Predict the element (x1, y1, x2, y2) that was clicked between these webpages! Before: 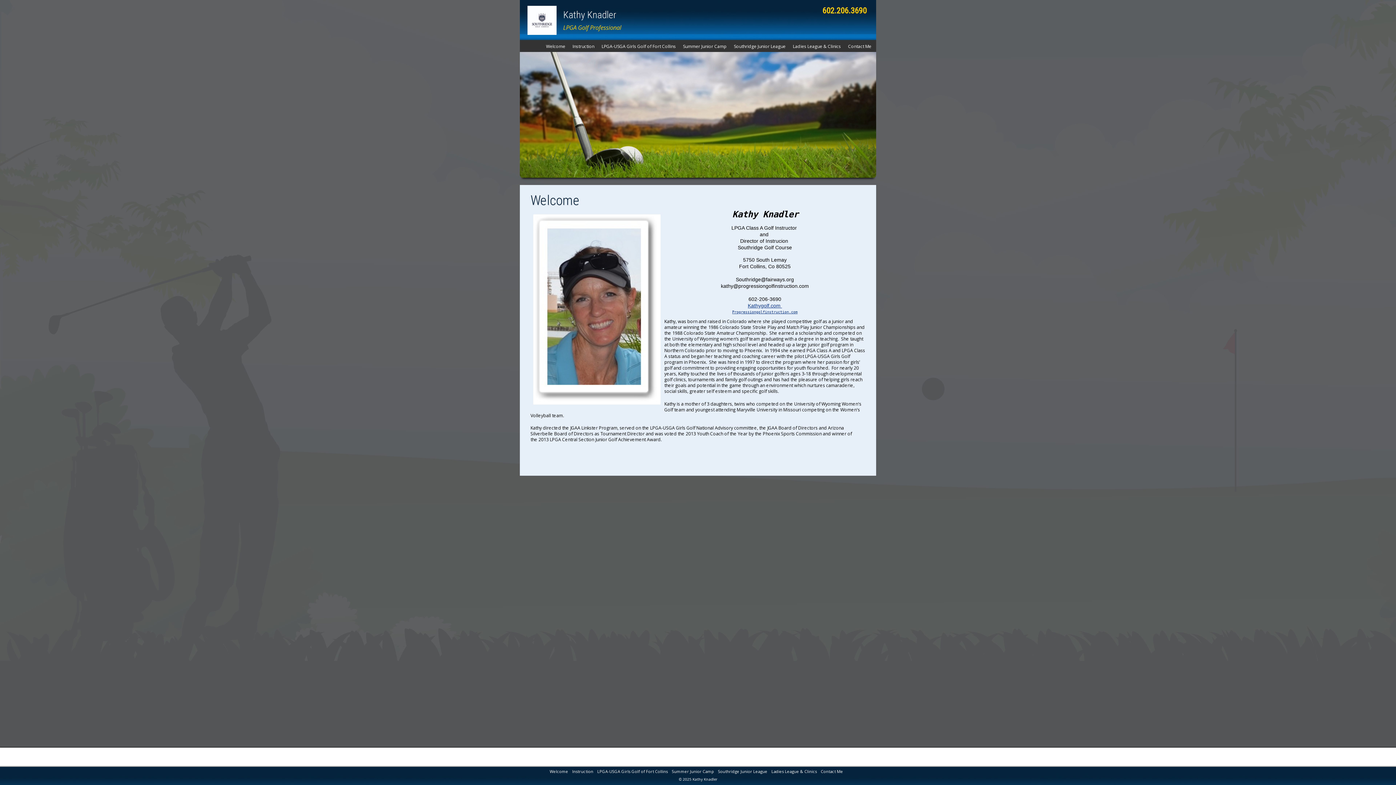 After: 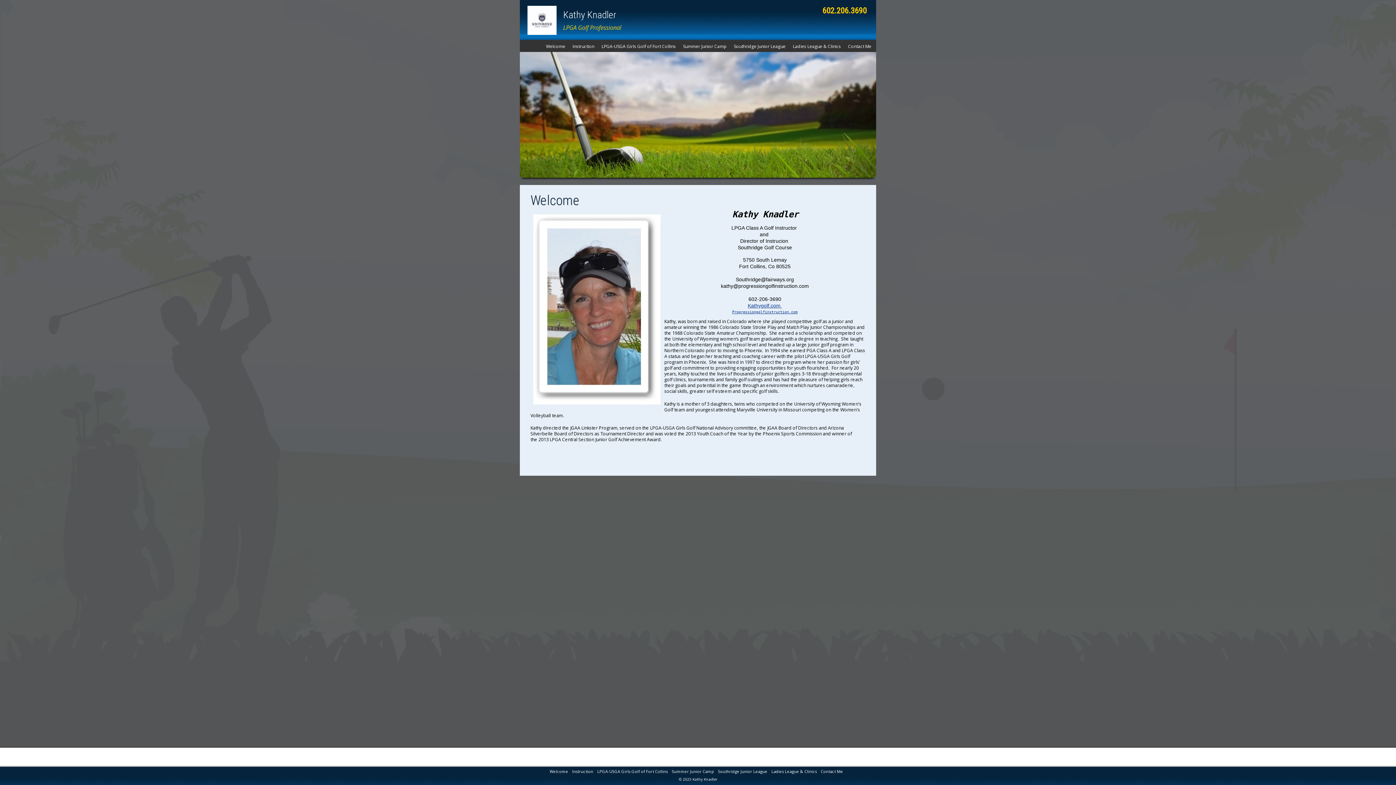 Action: bbox: (748, 303, 782, 308) label: Kathygolf.com 